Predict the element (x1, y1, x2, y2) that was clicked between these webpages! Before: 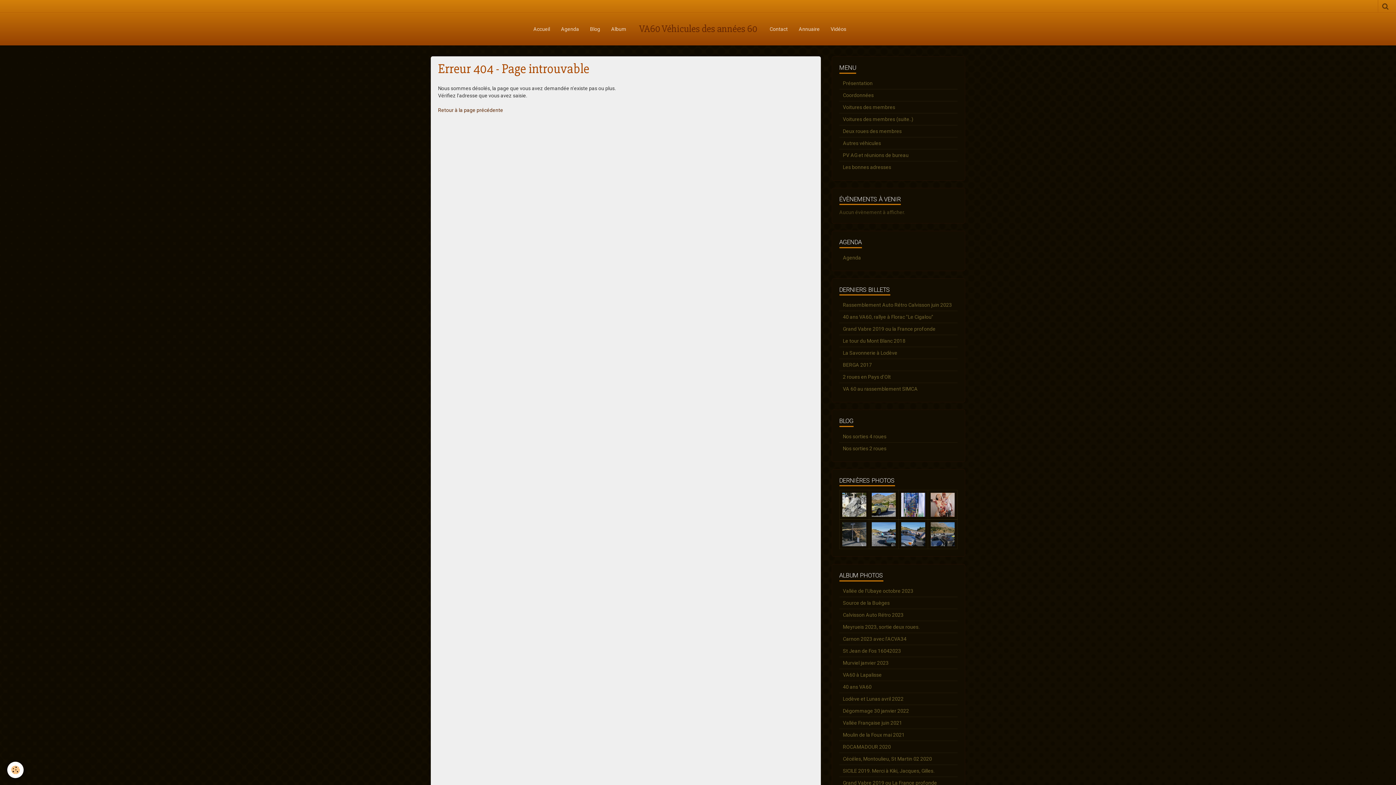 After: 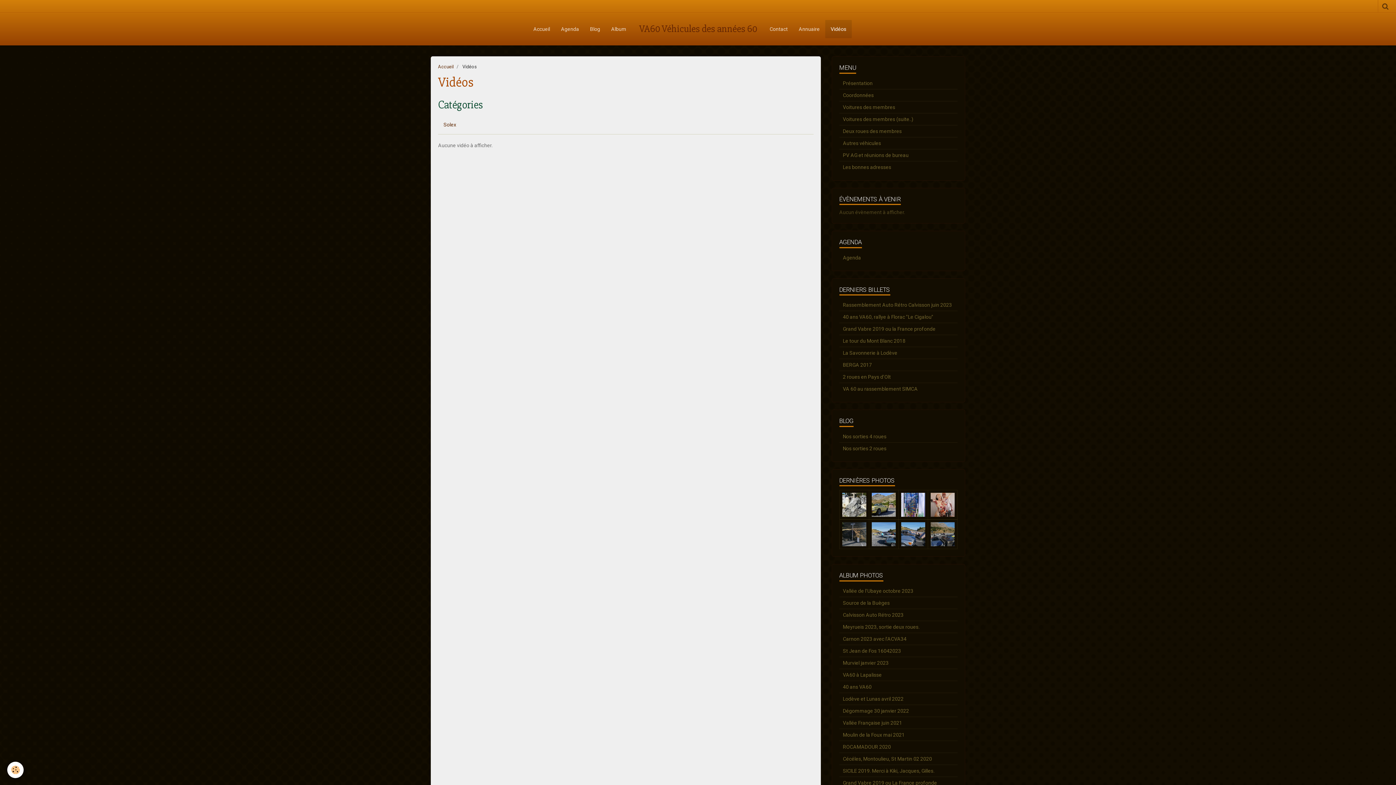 Action: bbox: (825, 20, 852, 38) label: Vidéos